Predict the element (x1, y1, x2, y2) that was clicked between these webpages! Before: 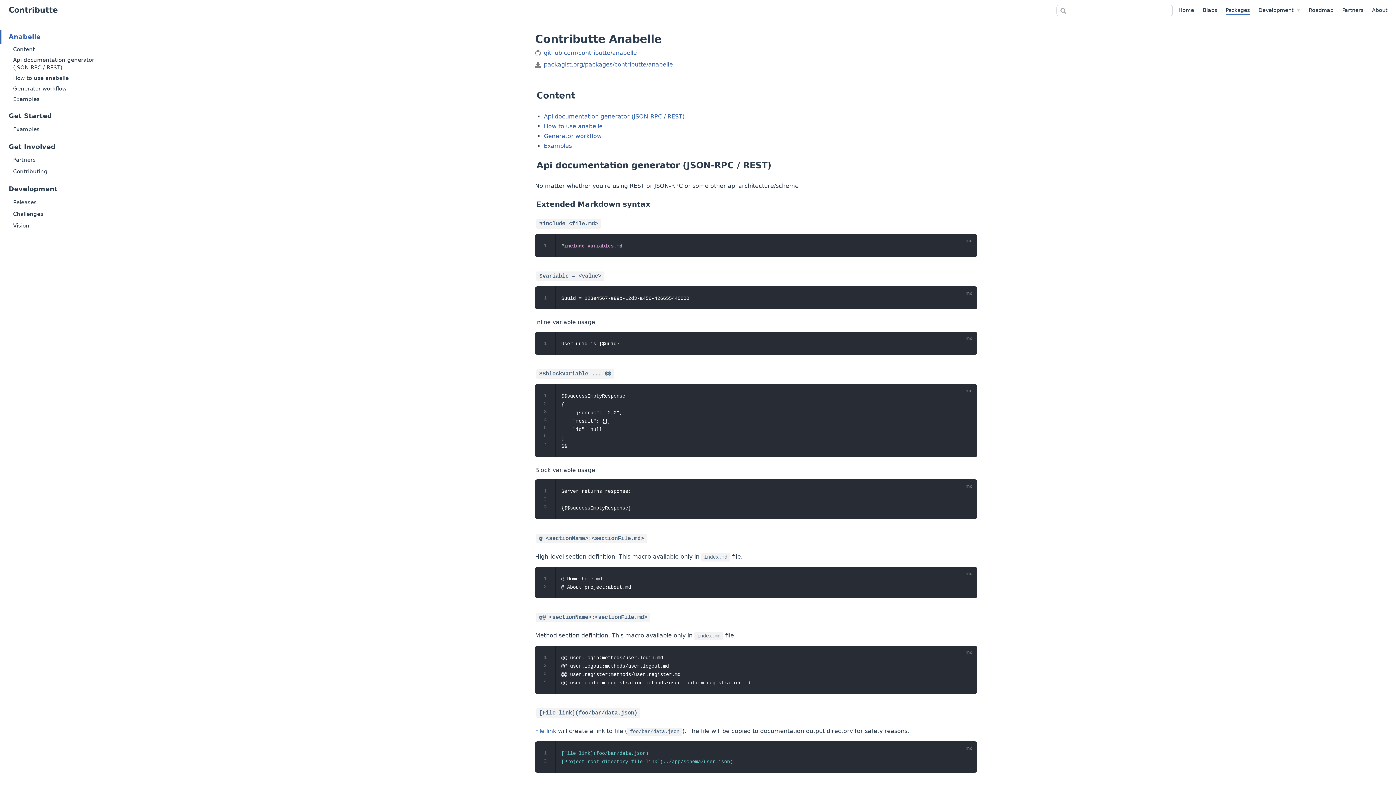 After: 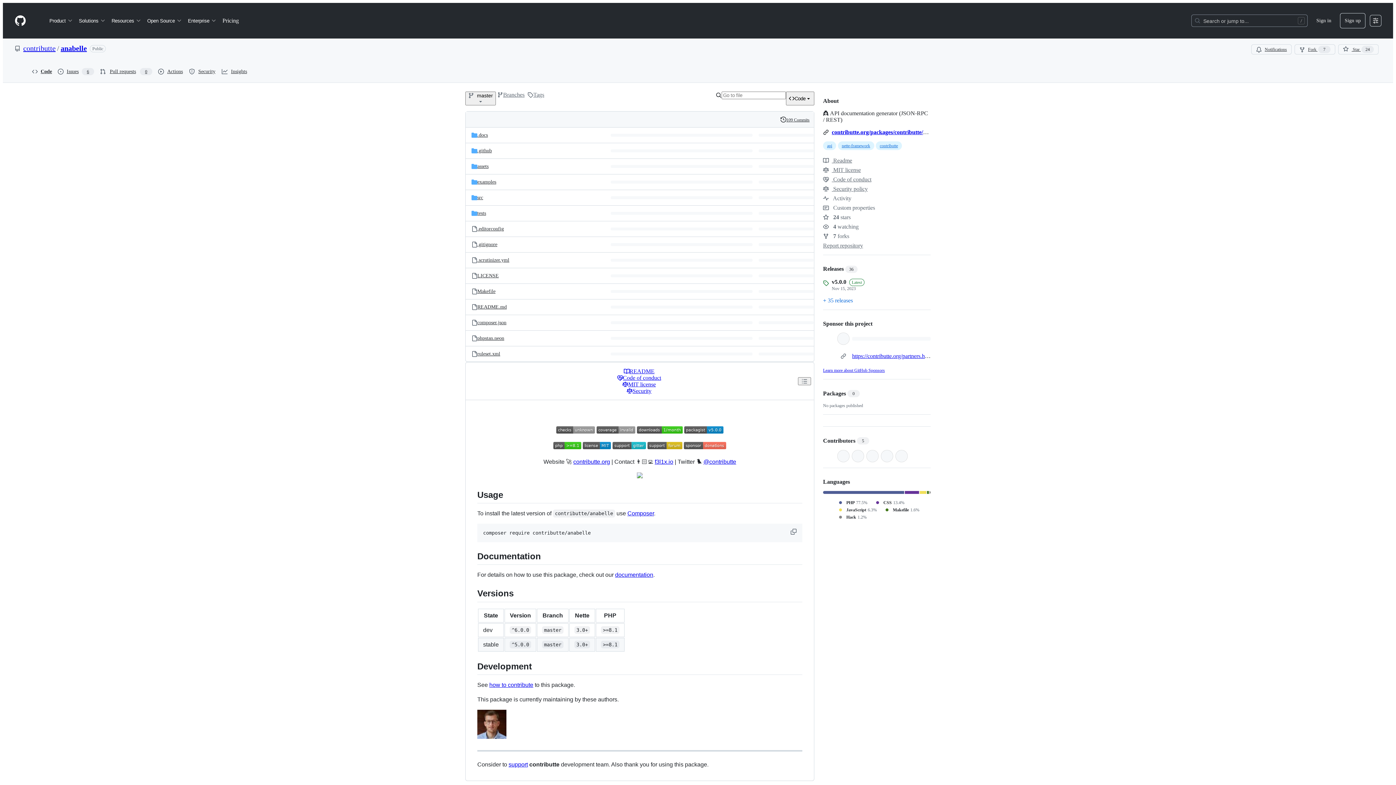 Action: label: github.com/contributte/anabelle bbox: (544, 48, 637, 57)